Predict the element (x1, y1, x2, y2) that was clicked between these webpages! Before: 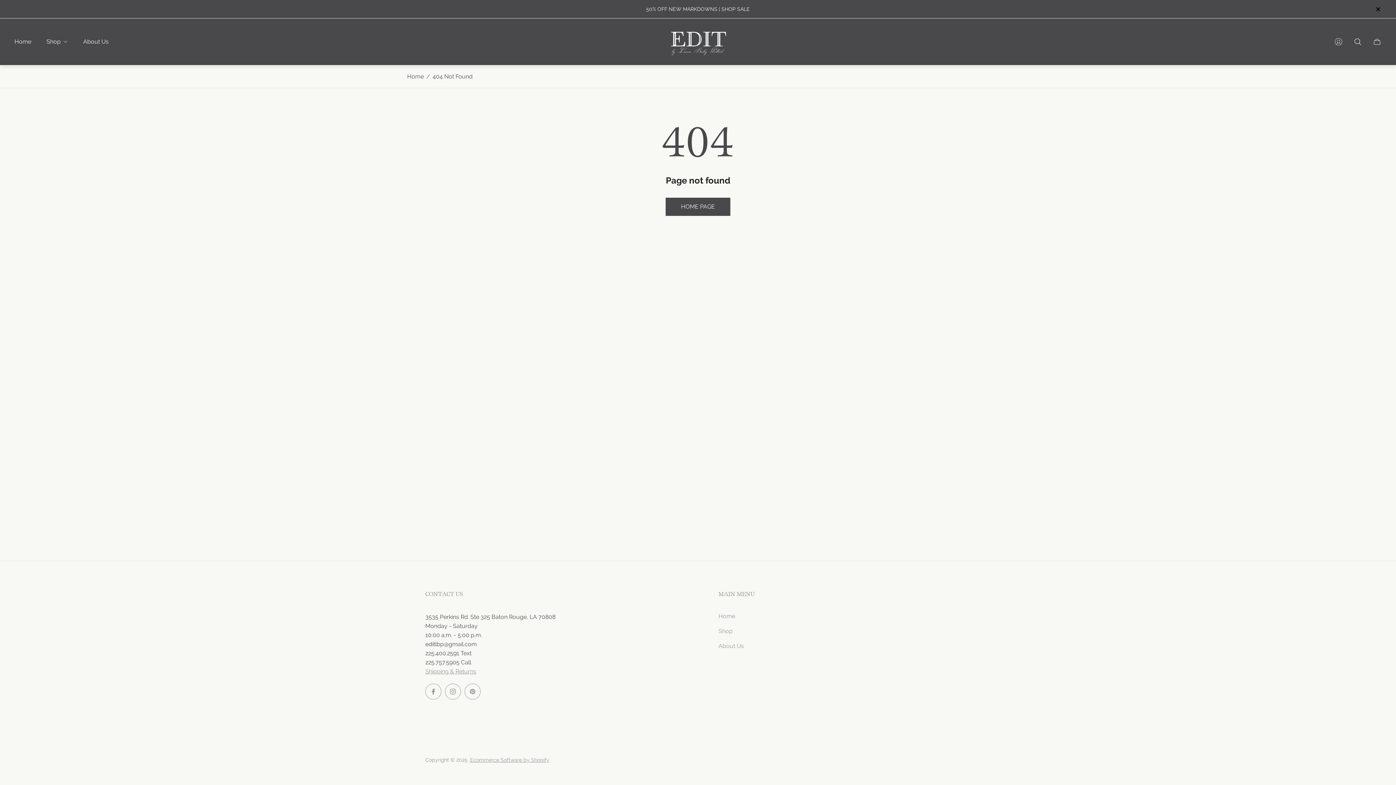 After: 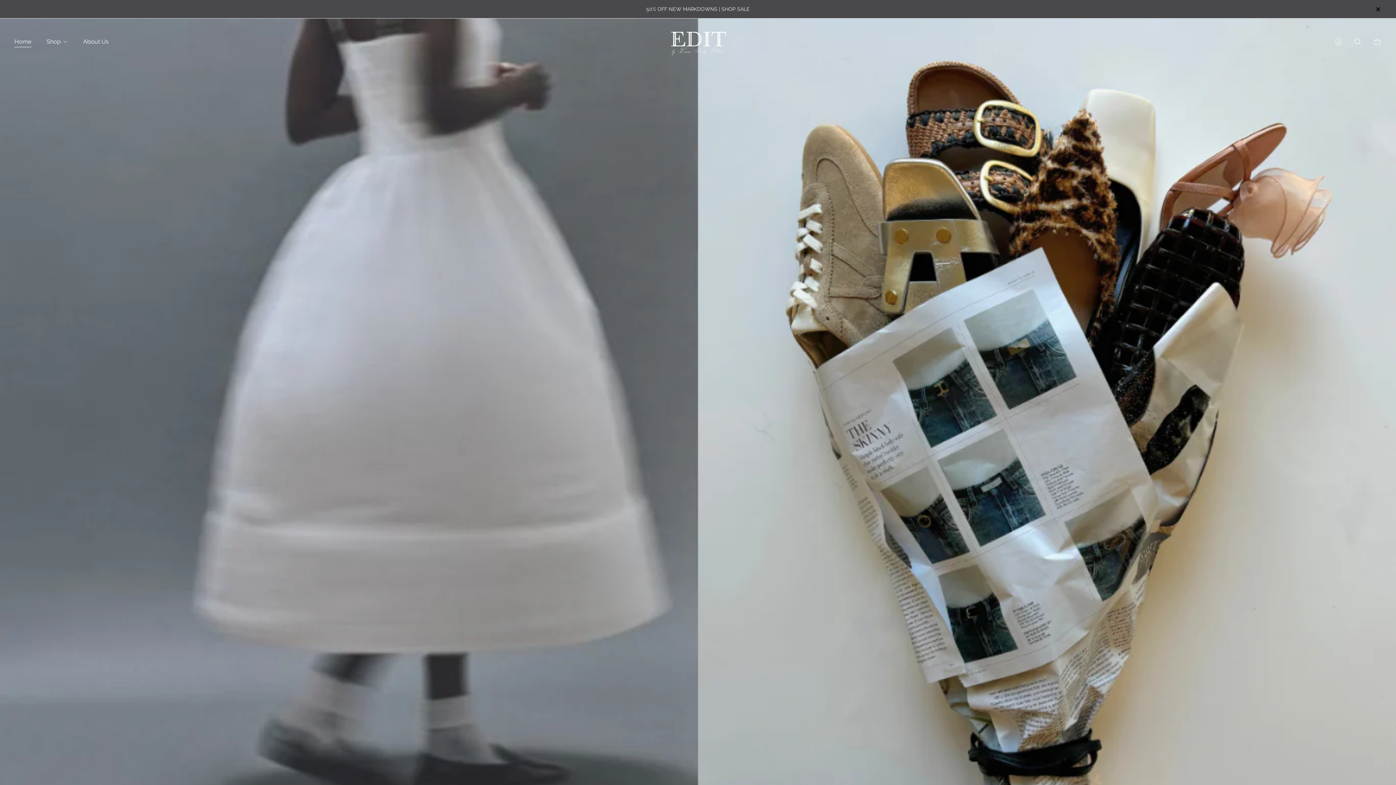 Action: label: Home bbox: (6, 33, 38, 49)